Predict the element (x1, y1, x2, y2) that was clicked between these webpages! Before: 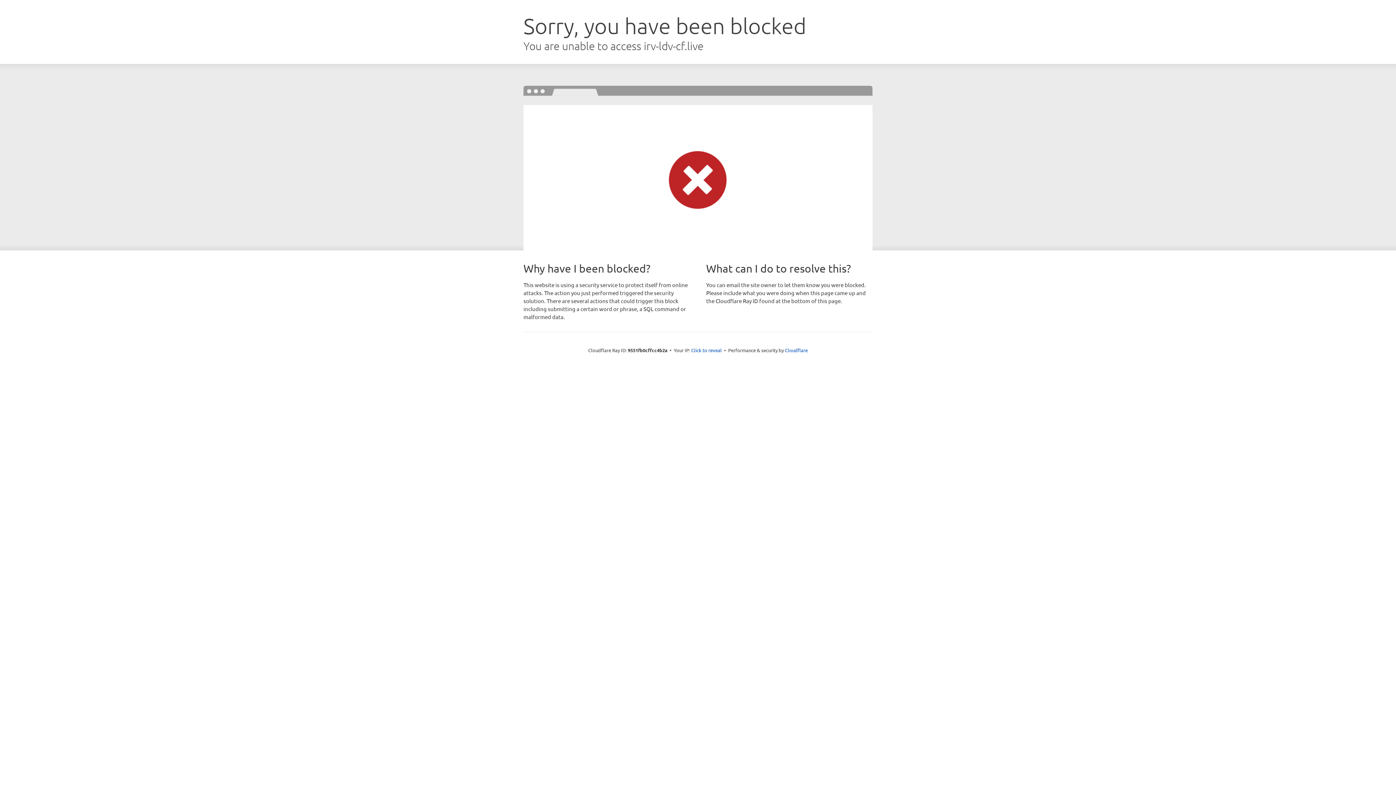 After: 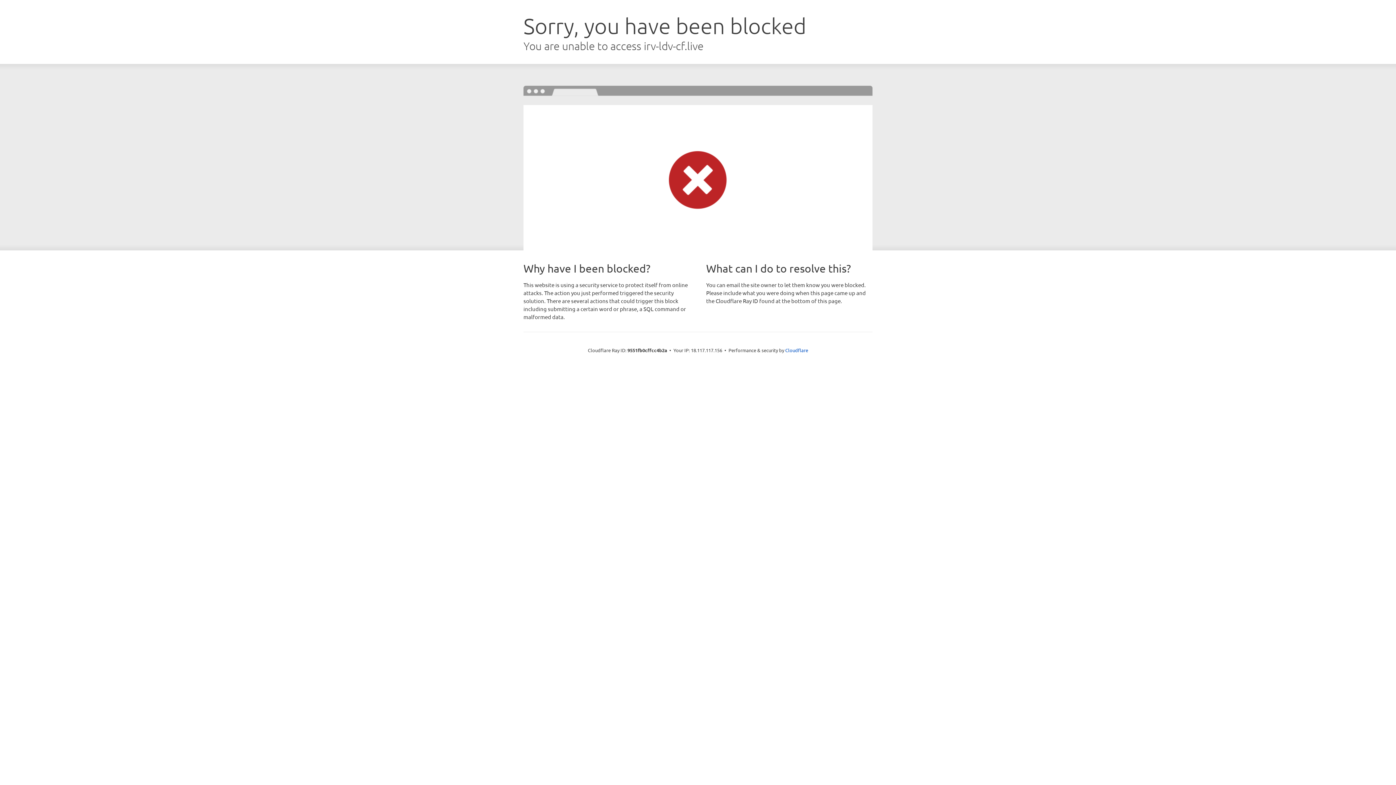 Action: label: Click to reveal bbox: (691, 346, 722, 353)